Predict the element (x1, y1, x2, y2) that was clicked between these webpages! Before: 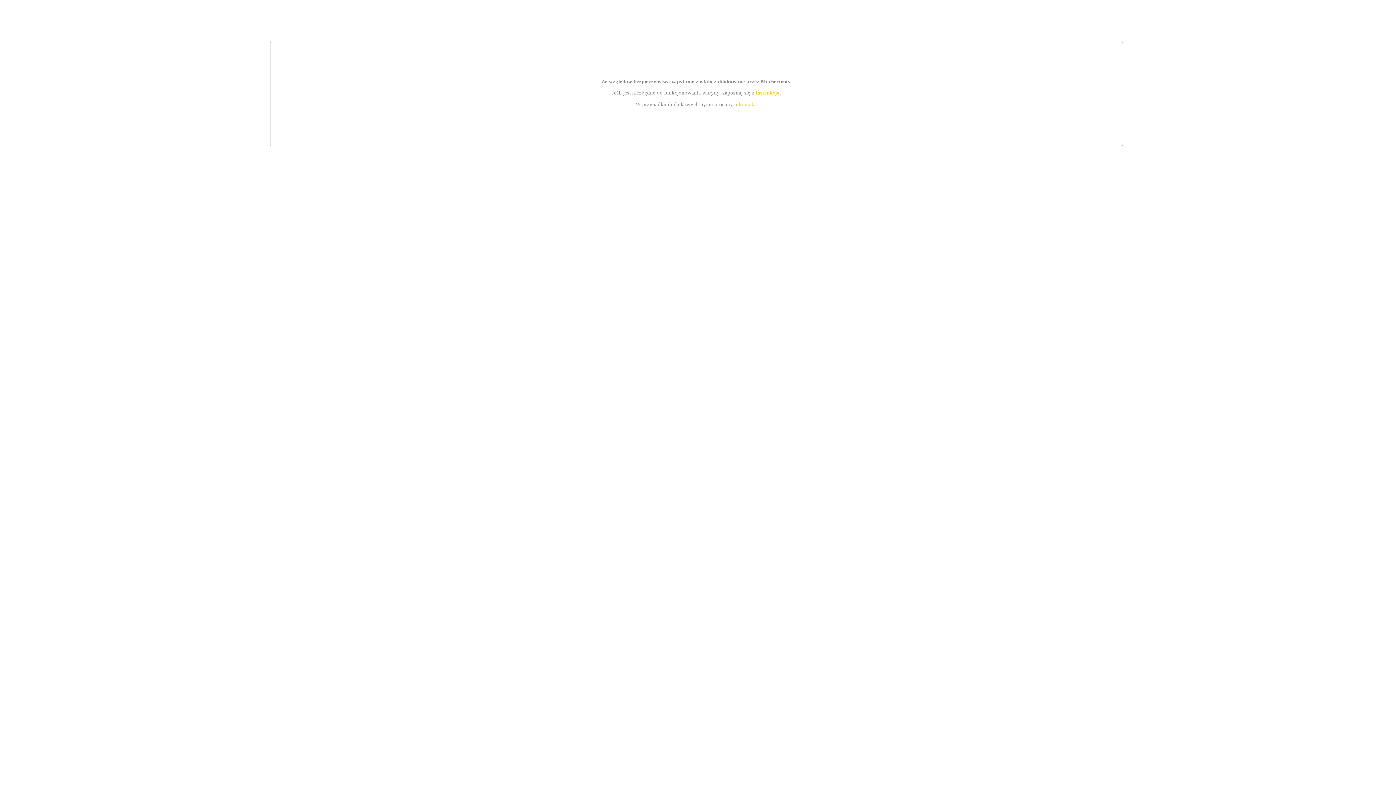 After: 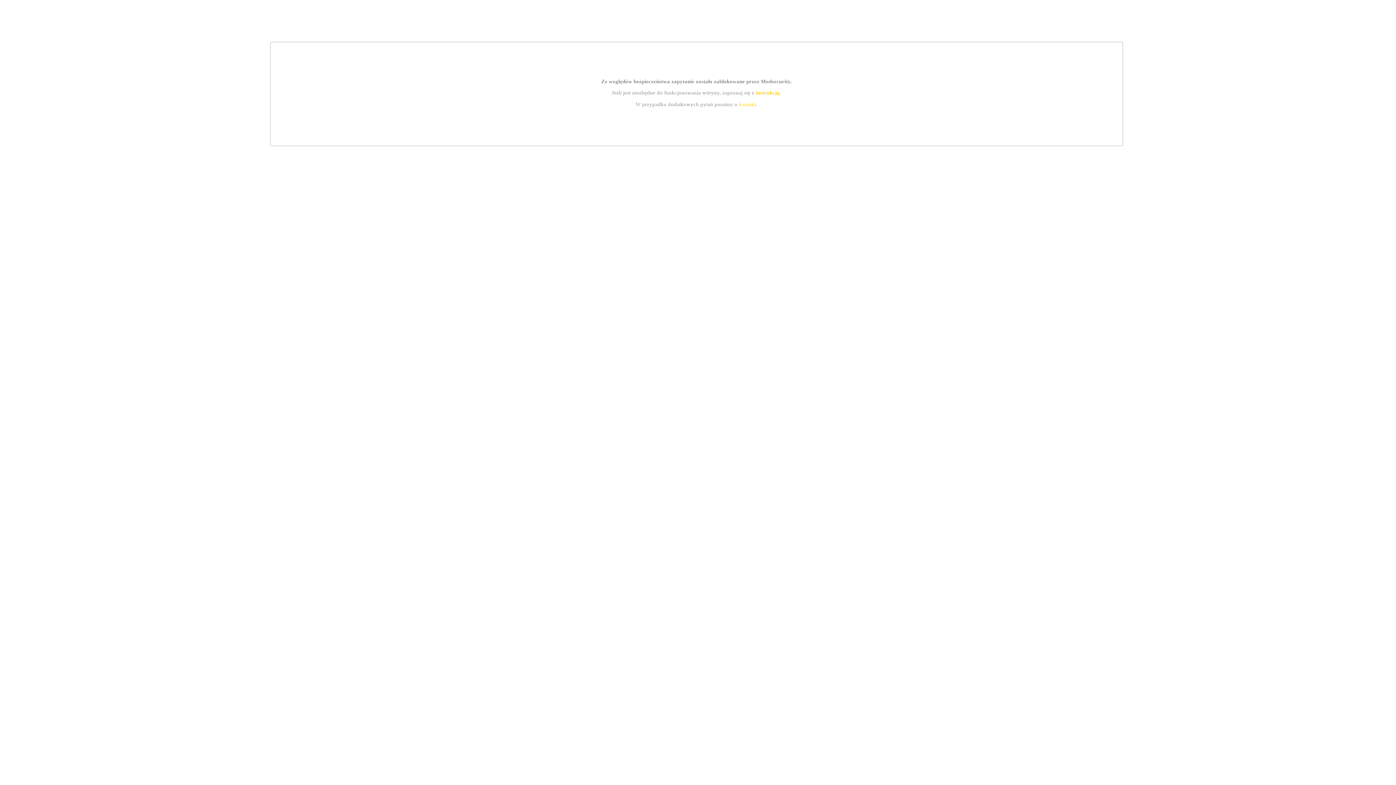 Action: bbox: (739, 101, 756, 107) label: kontakt